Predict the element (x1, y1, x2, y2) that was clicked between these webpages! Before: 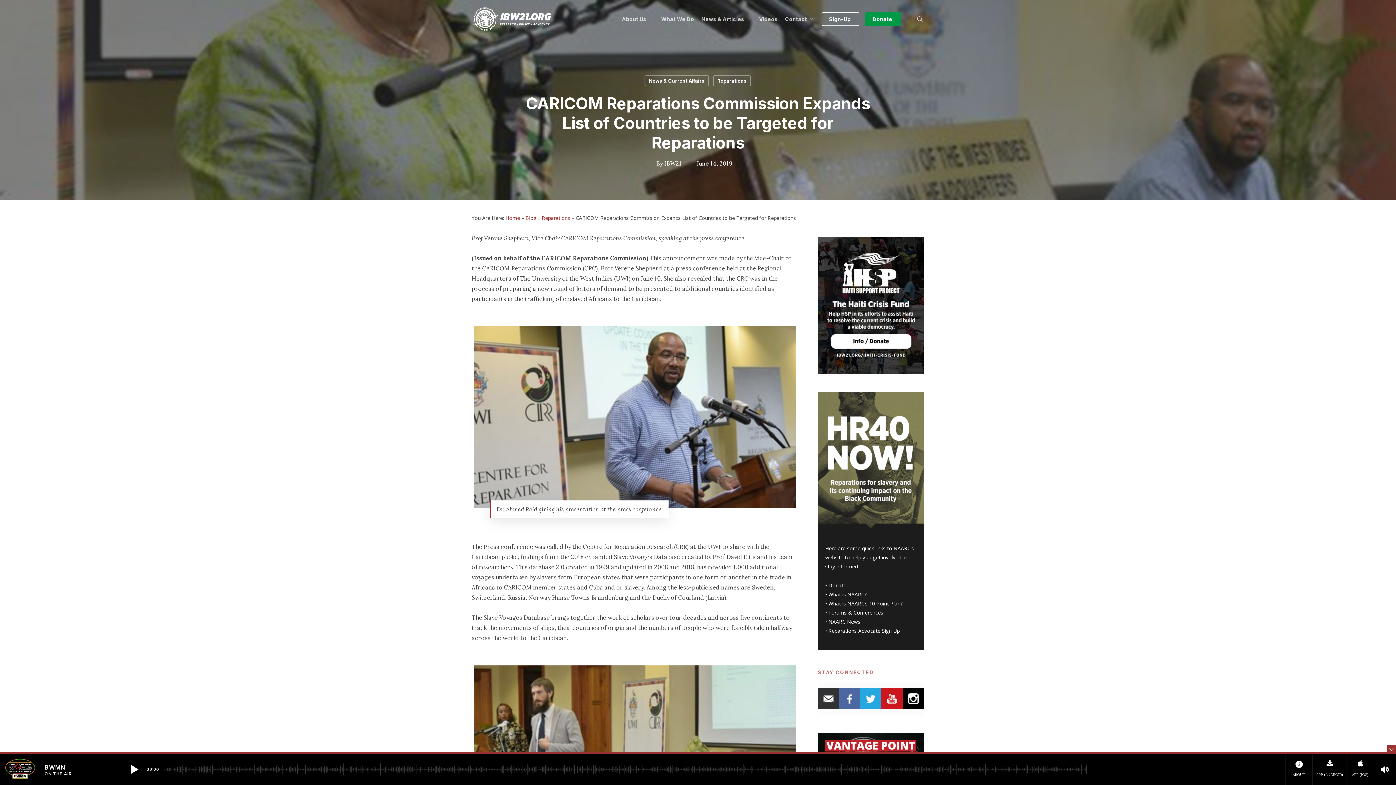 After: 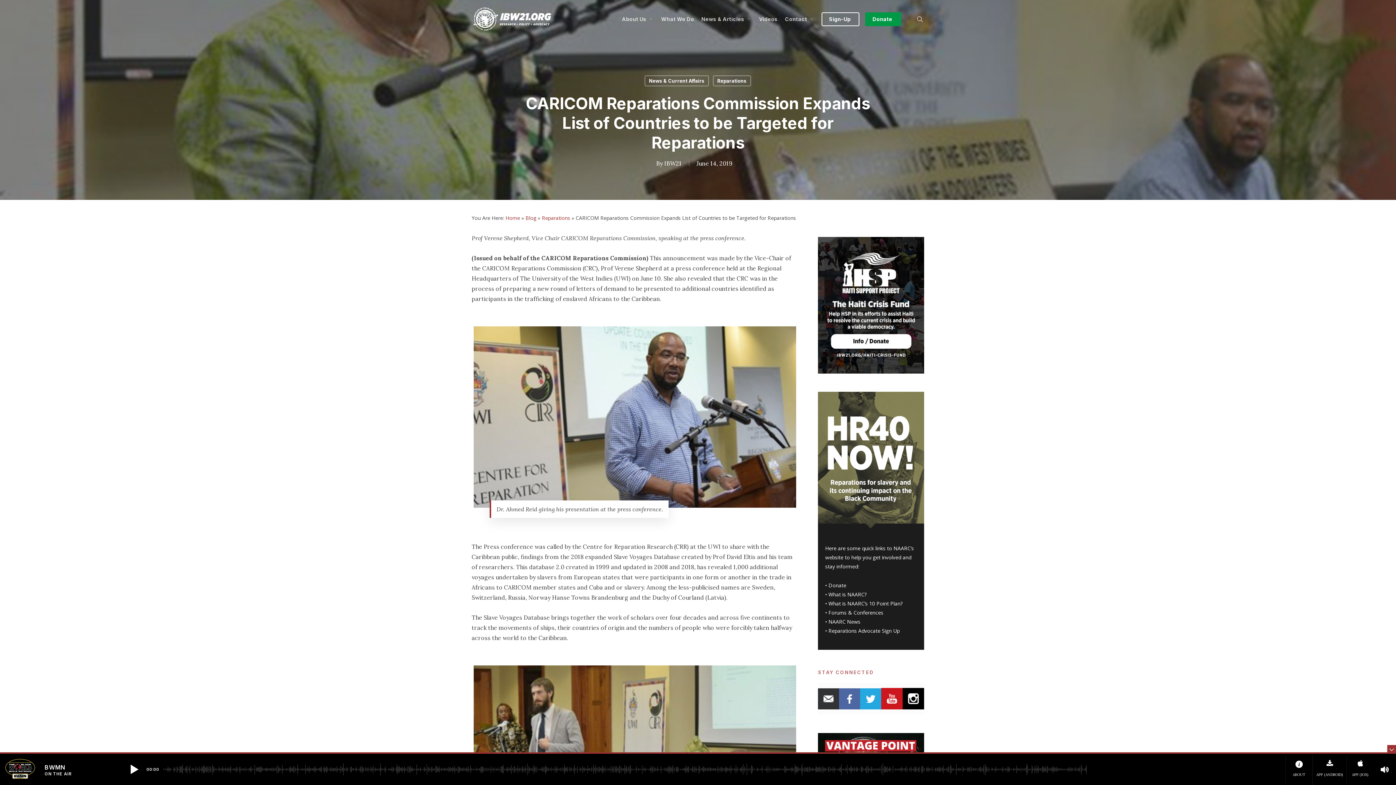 Action: bbox: (860, 688, 881, 709)